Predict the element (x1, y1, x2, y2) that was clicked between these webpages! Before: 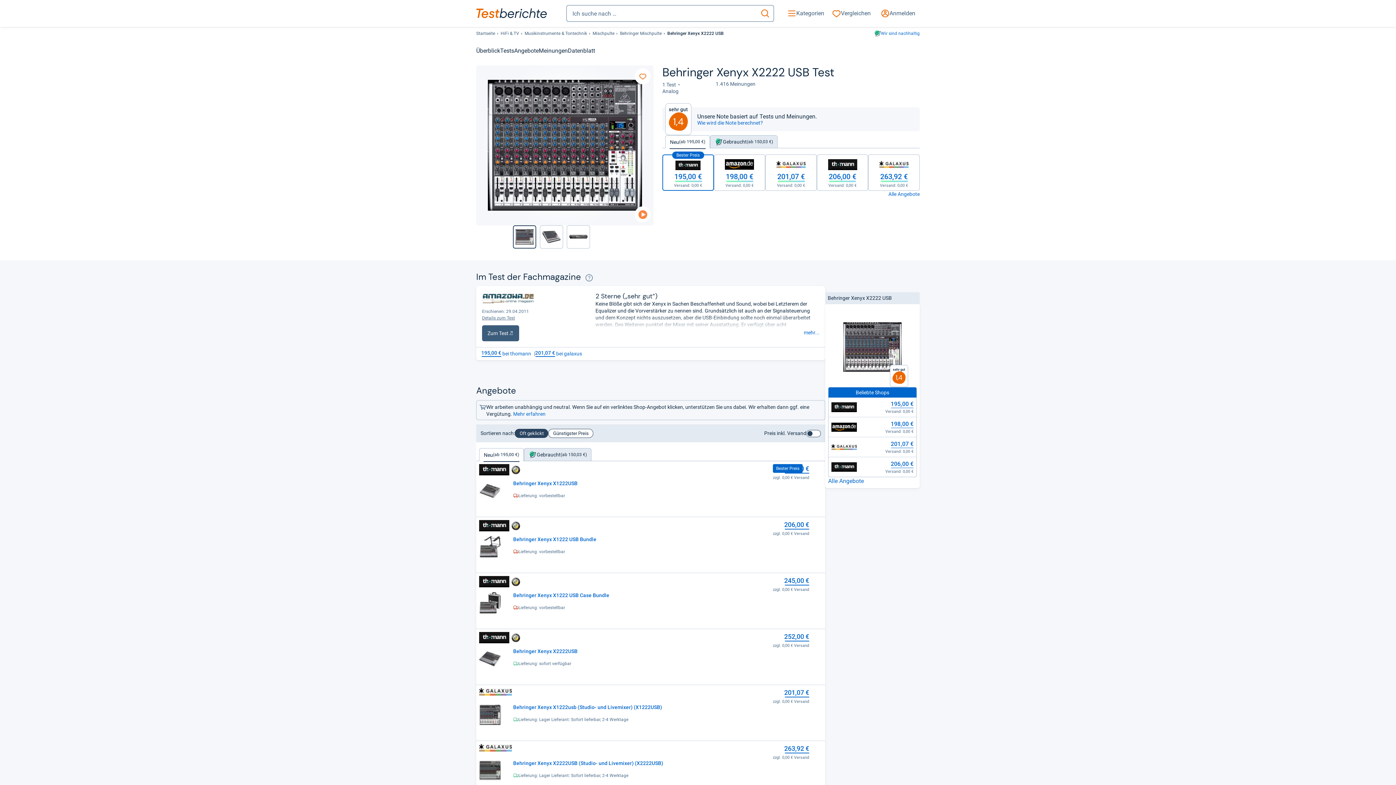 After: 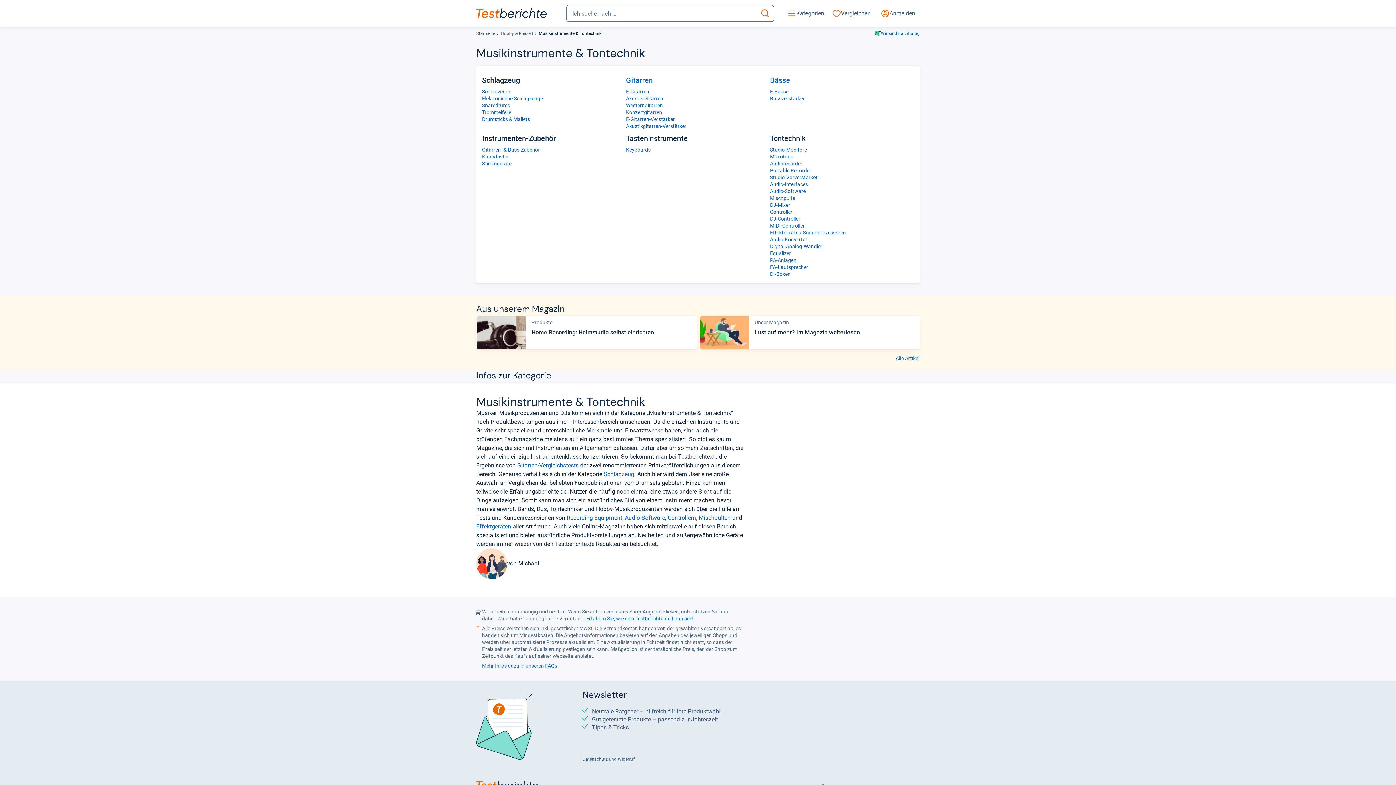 Action: label: Musikinstrumente & Tontechnik bbox: (524, 30, 587, 37)